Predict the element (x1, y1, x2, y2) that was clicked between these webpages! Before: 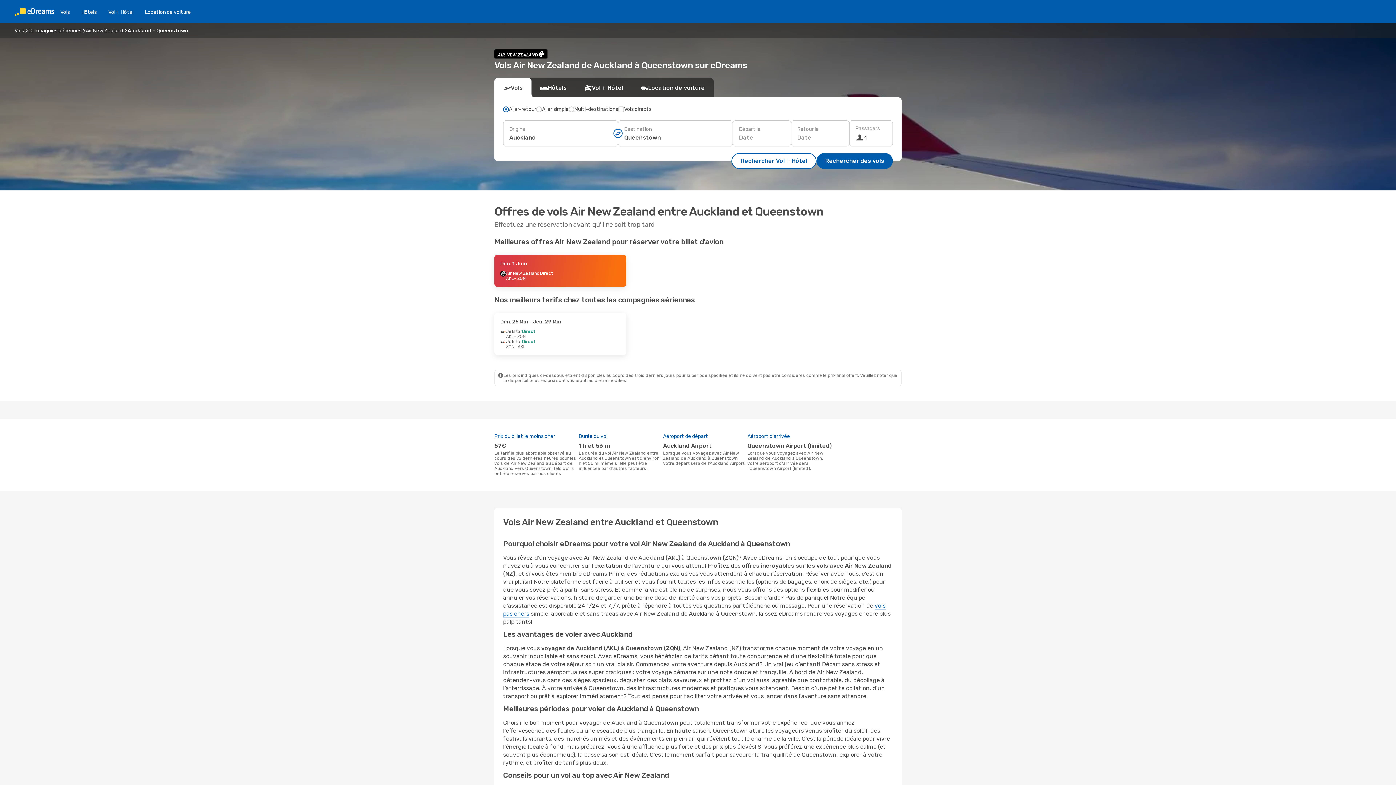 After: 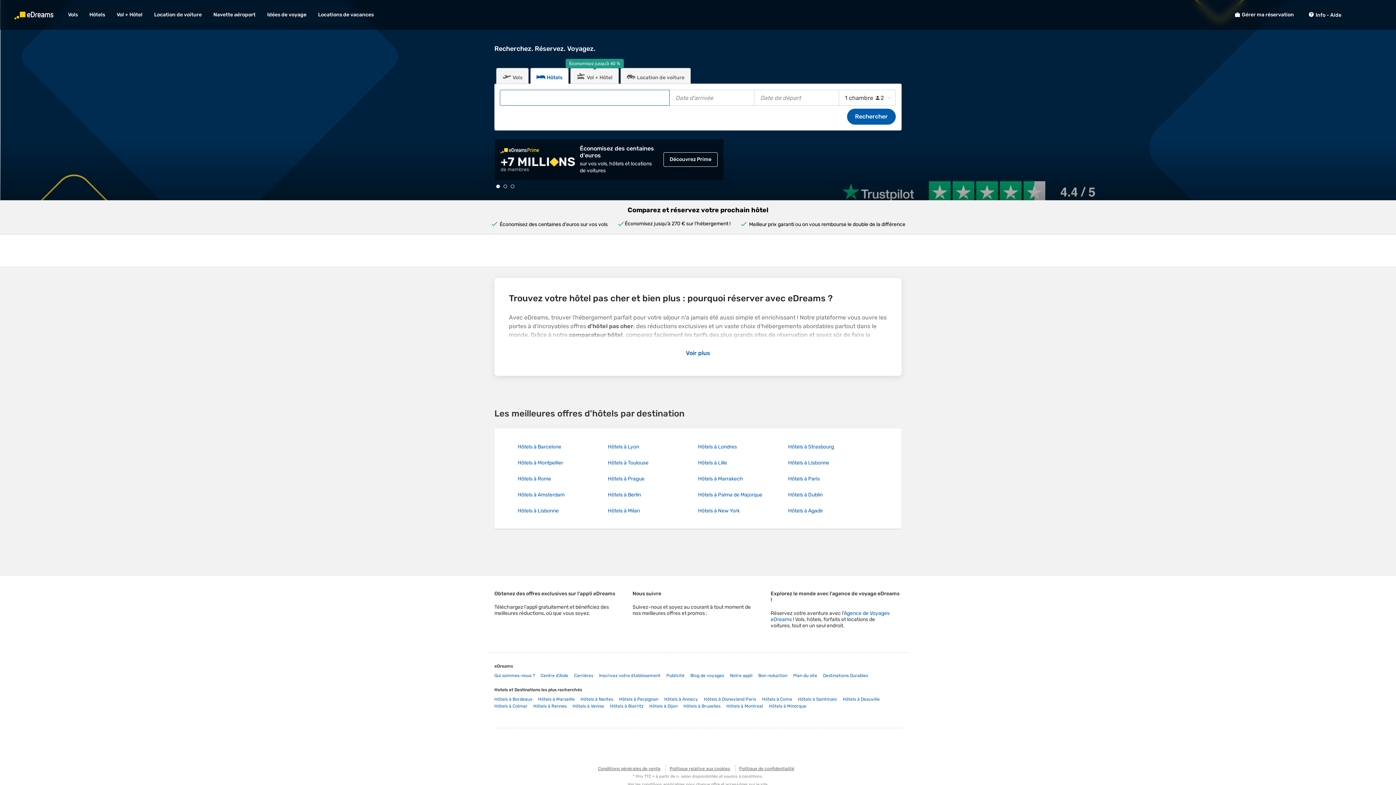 Action: bbox: (75, 8, 102, 15) label: Hôtels